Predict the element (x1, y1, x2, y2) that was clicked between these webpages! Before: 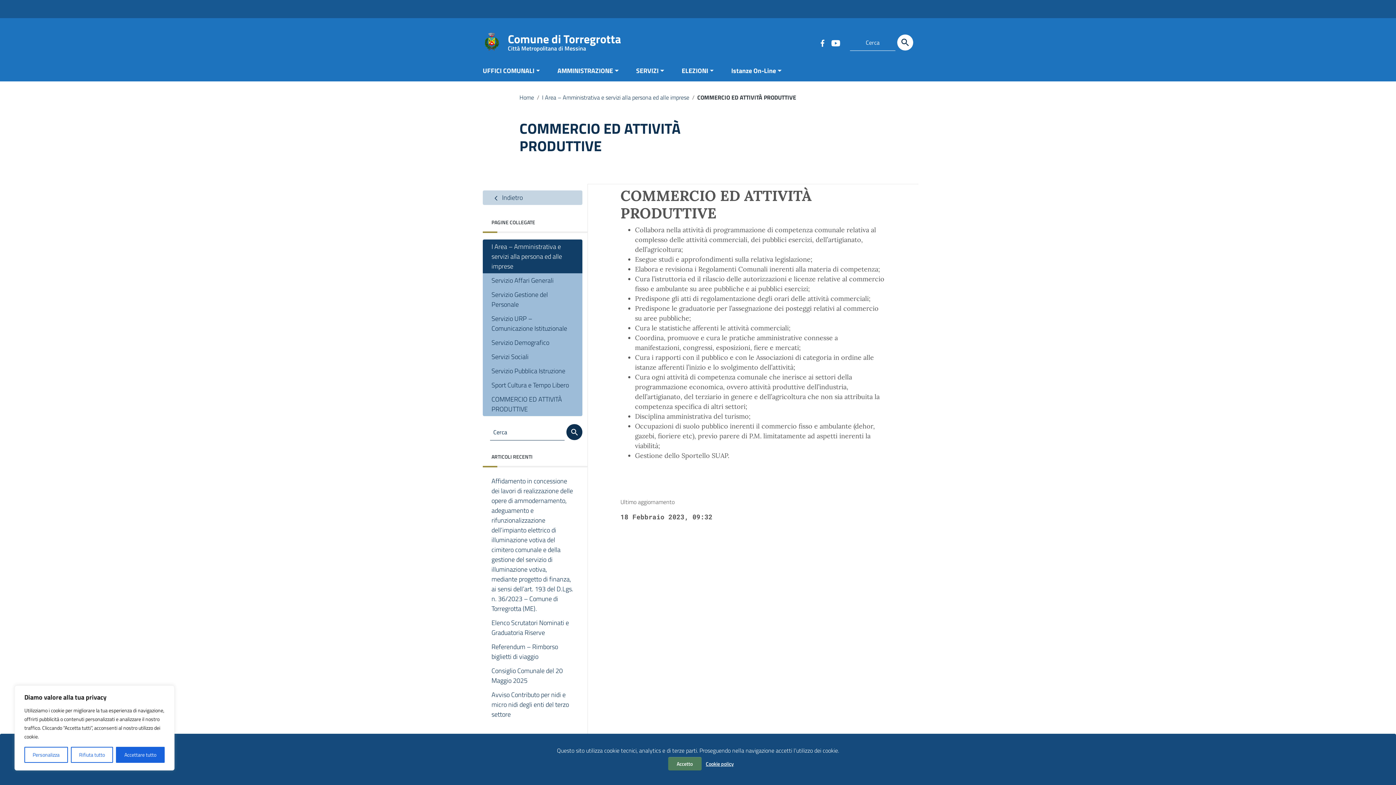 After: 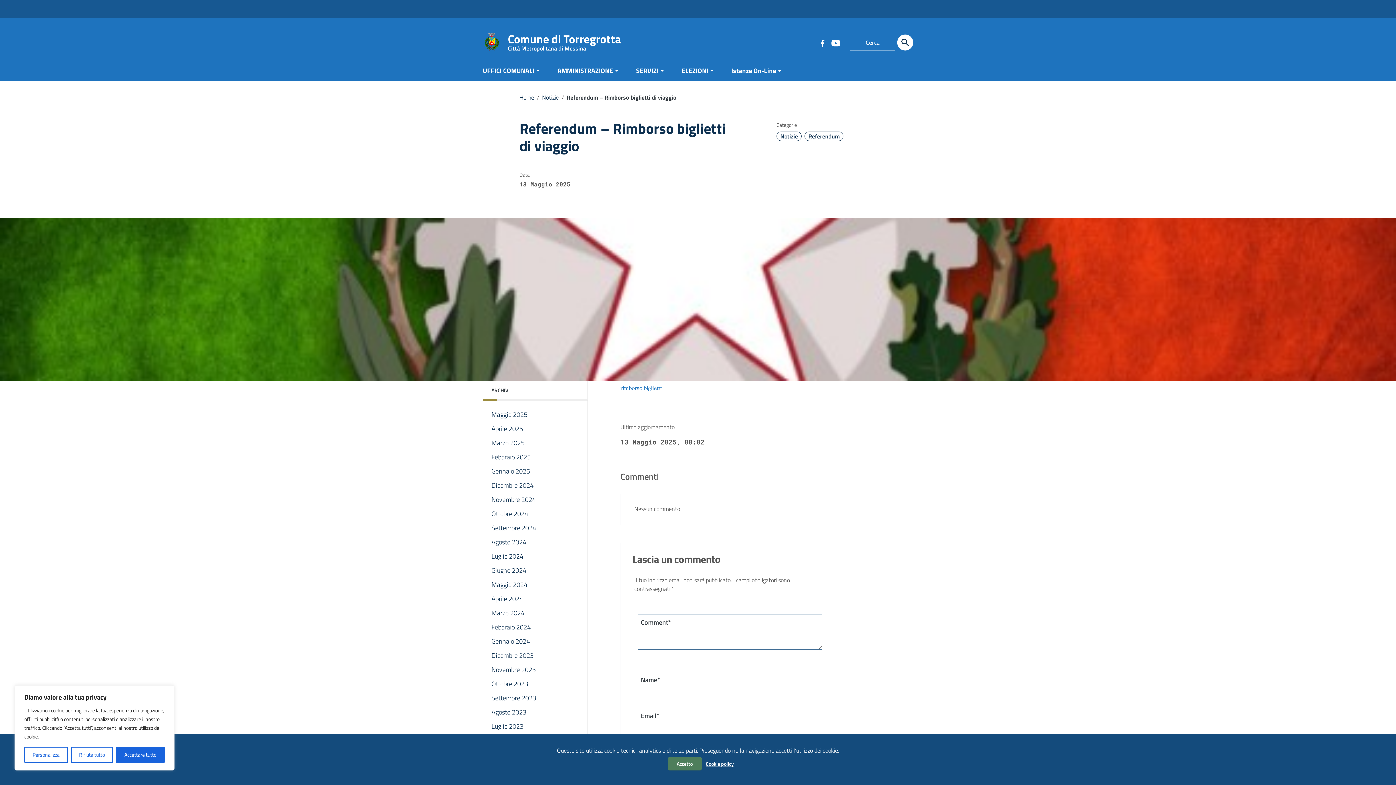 Action: label: Referendum – Rimborso biglietti di viaggio bbox: (482, 640, 582, 664)